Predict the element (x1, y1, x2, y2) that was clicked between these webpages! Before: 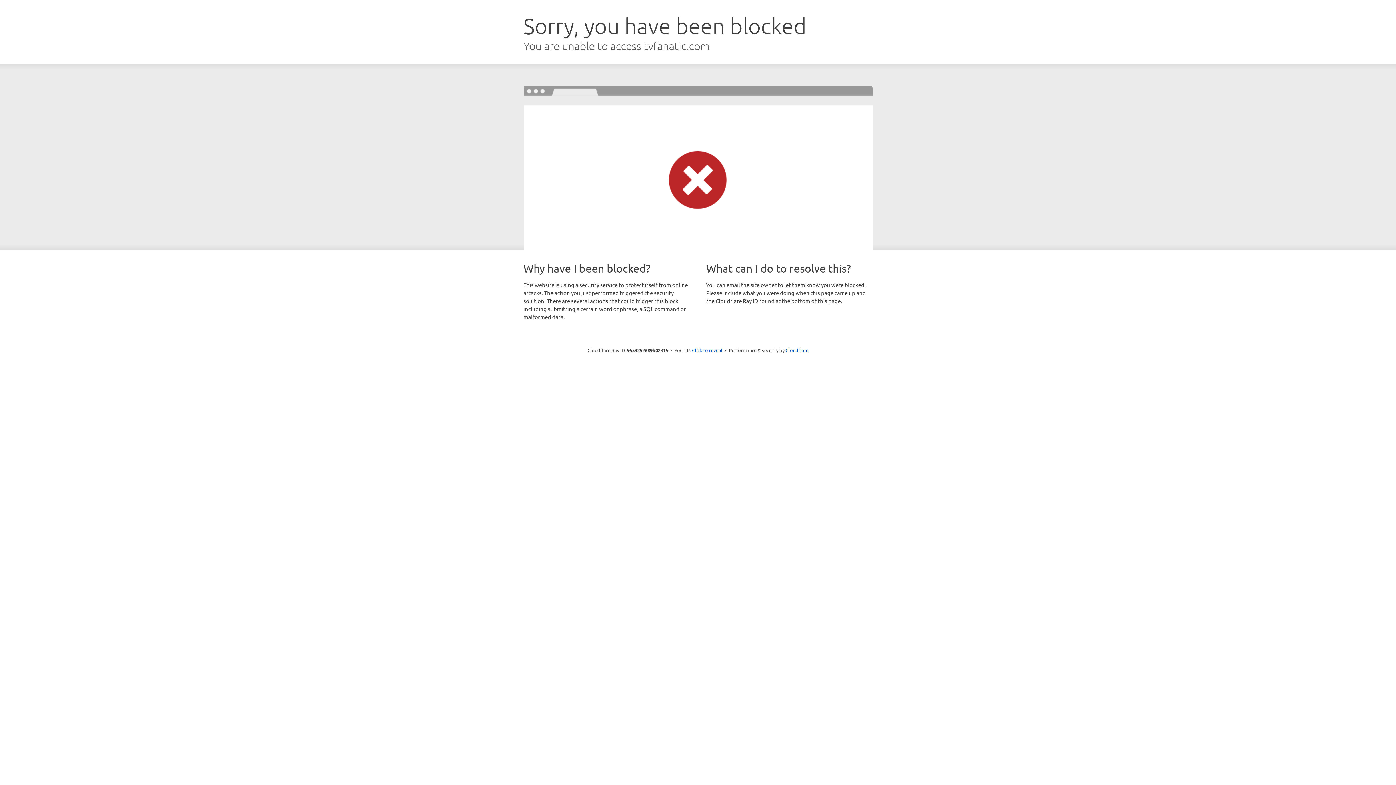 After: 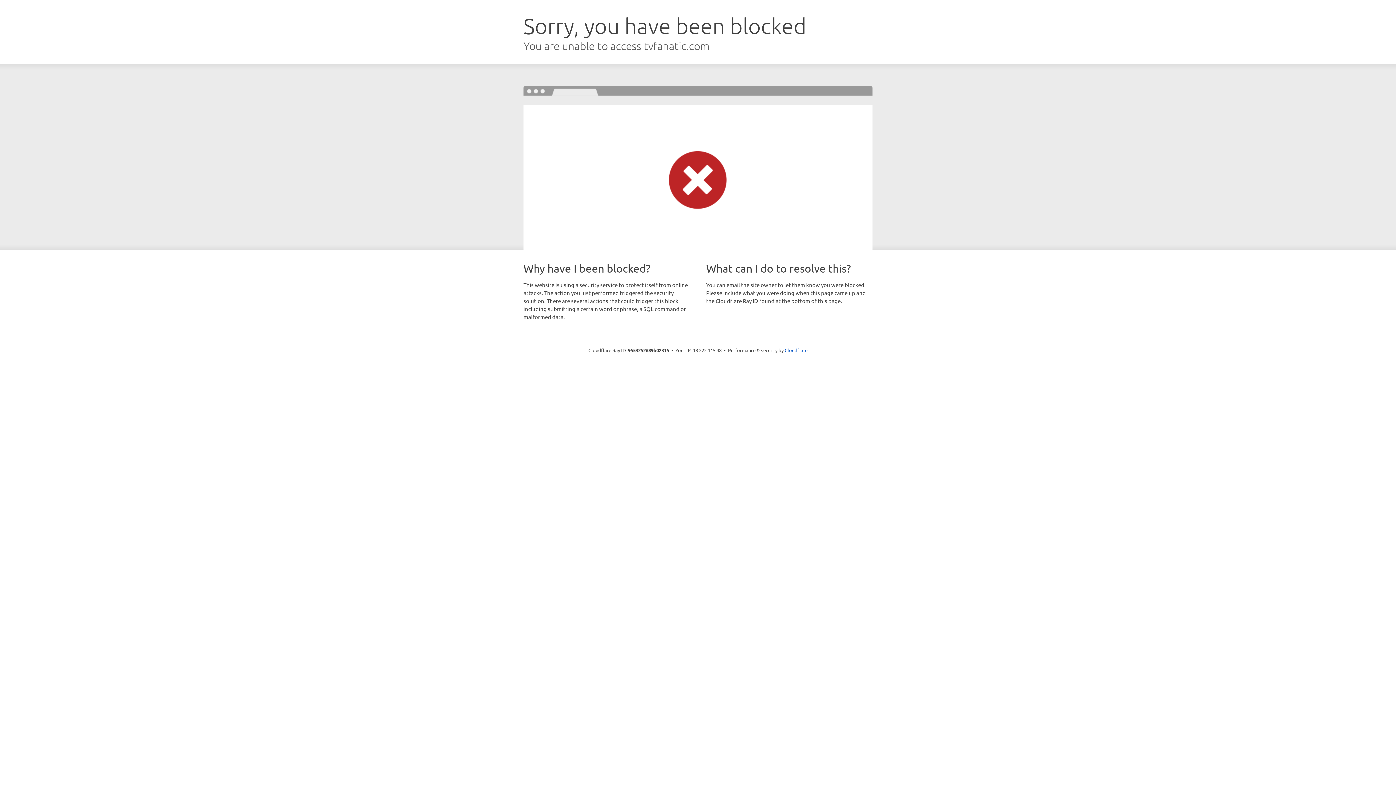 Action: bbox: (692, 346, 722, 353) label: Click to reveal